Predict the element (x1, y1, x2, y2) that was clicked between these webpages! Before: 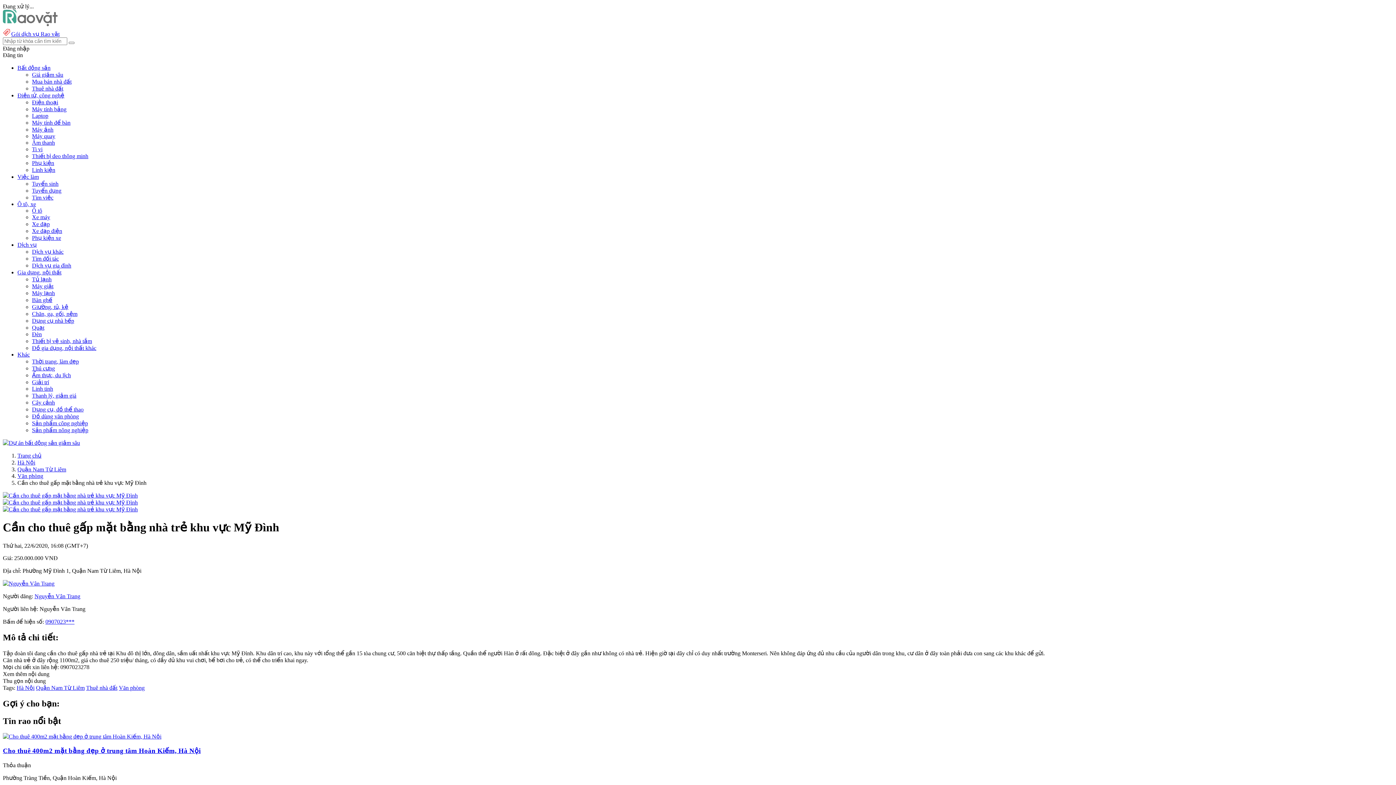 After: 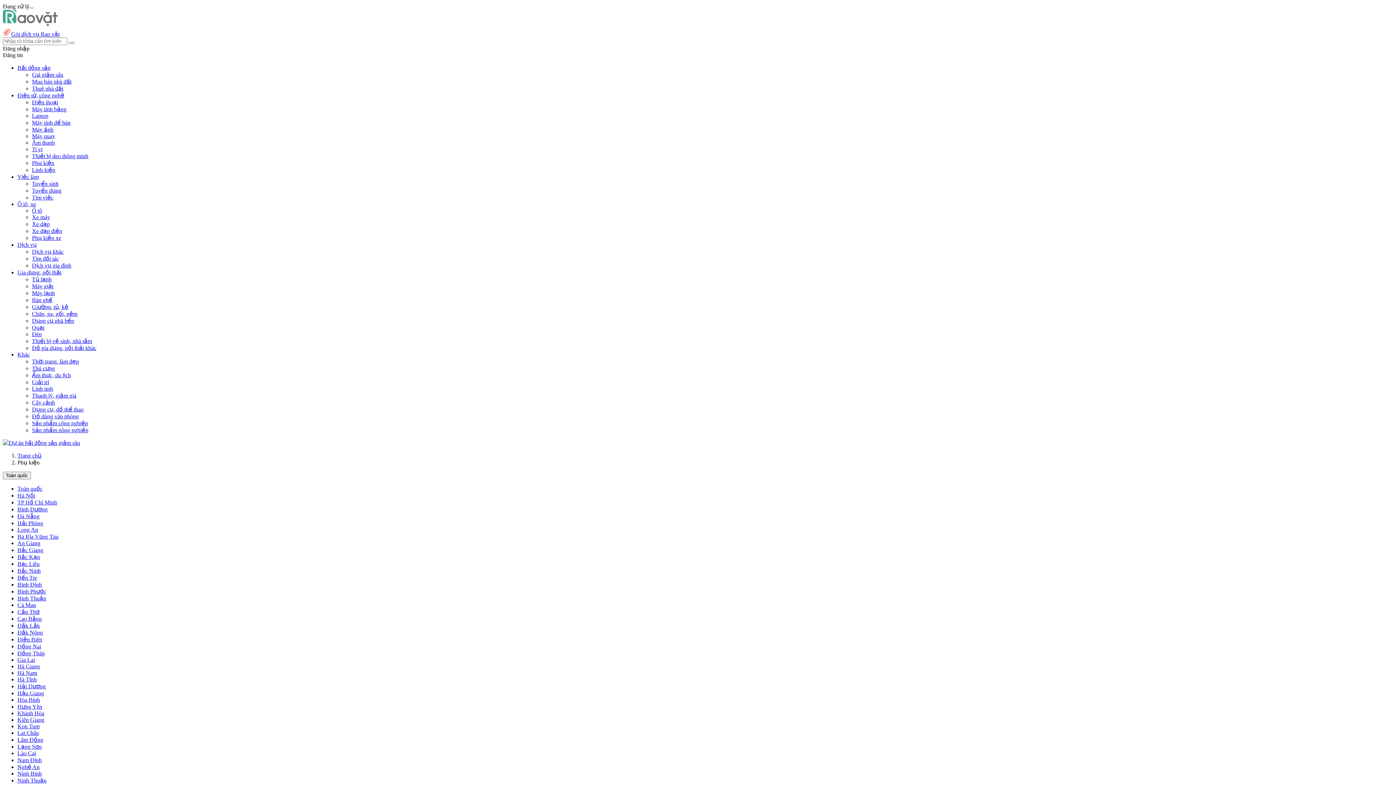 Action: label: Phụ kiện bbox: (32, 160, 54, 166)